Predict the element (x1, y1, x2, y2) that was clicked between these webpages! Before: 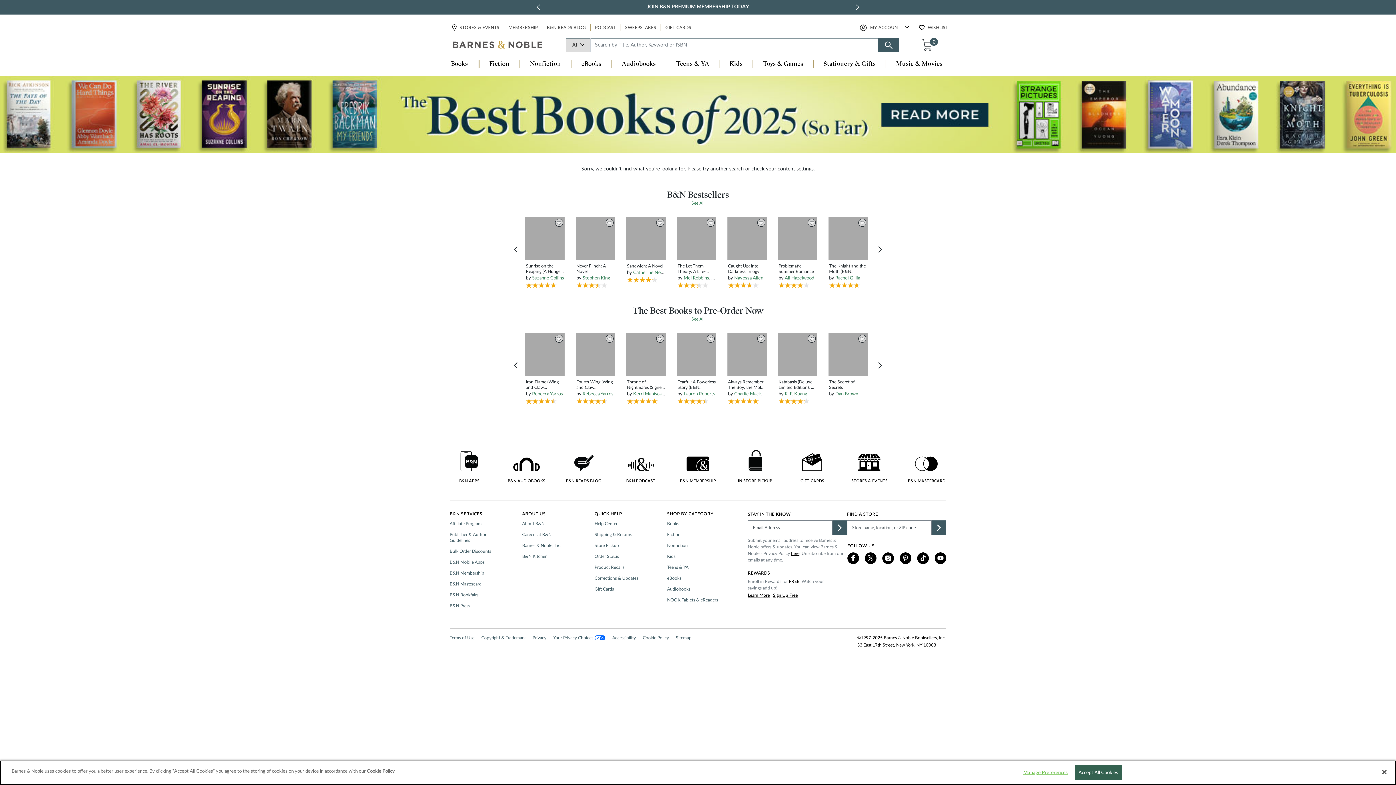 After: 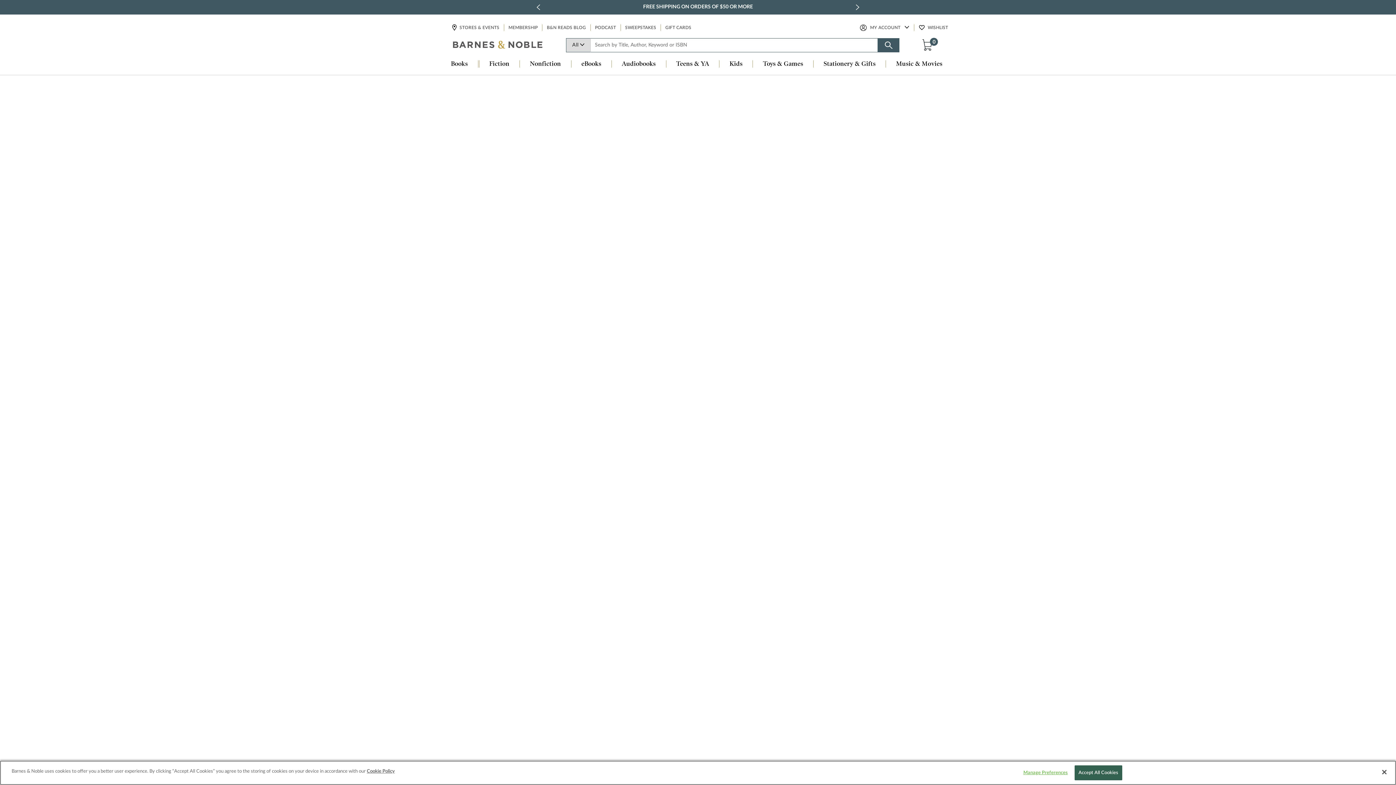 Action: bbox: (626, 217, 666, 260)